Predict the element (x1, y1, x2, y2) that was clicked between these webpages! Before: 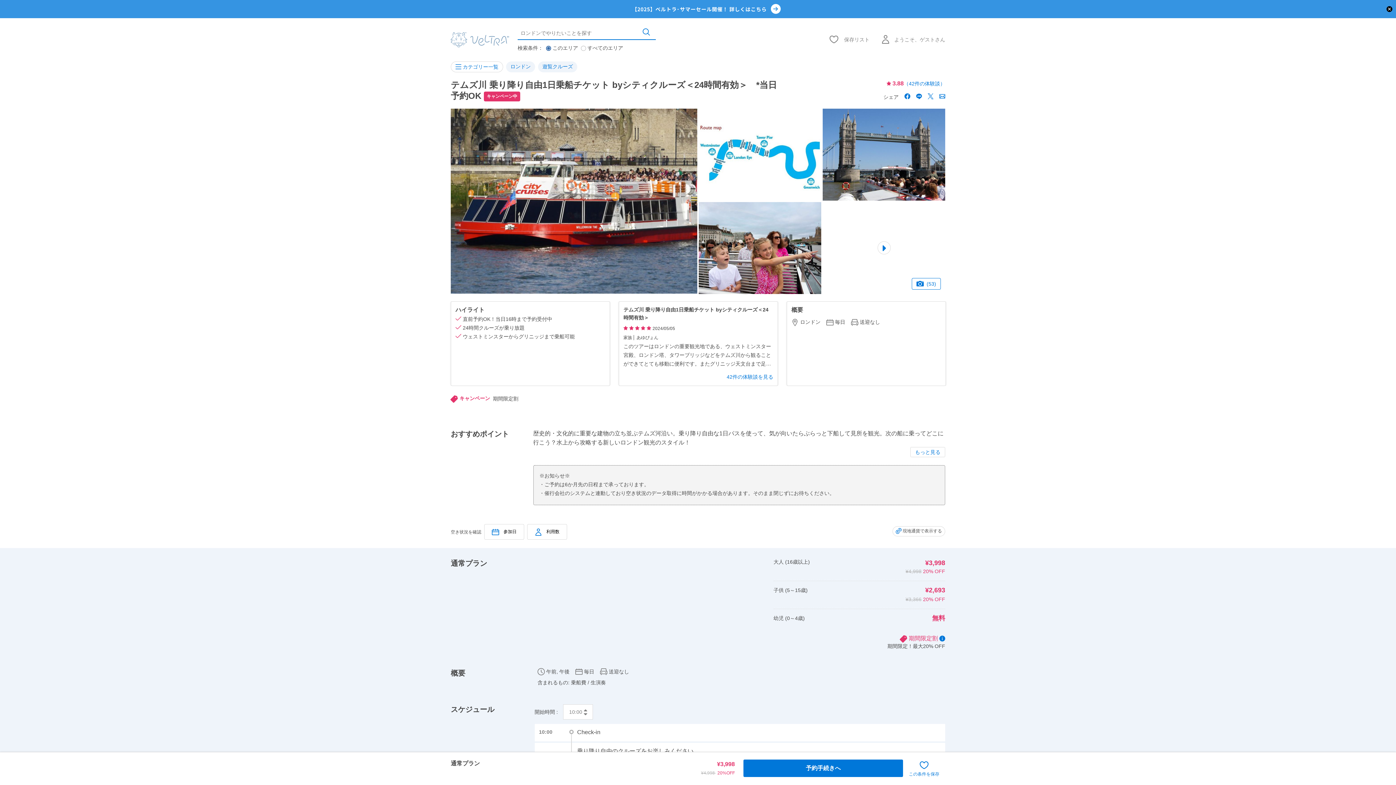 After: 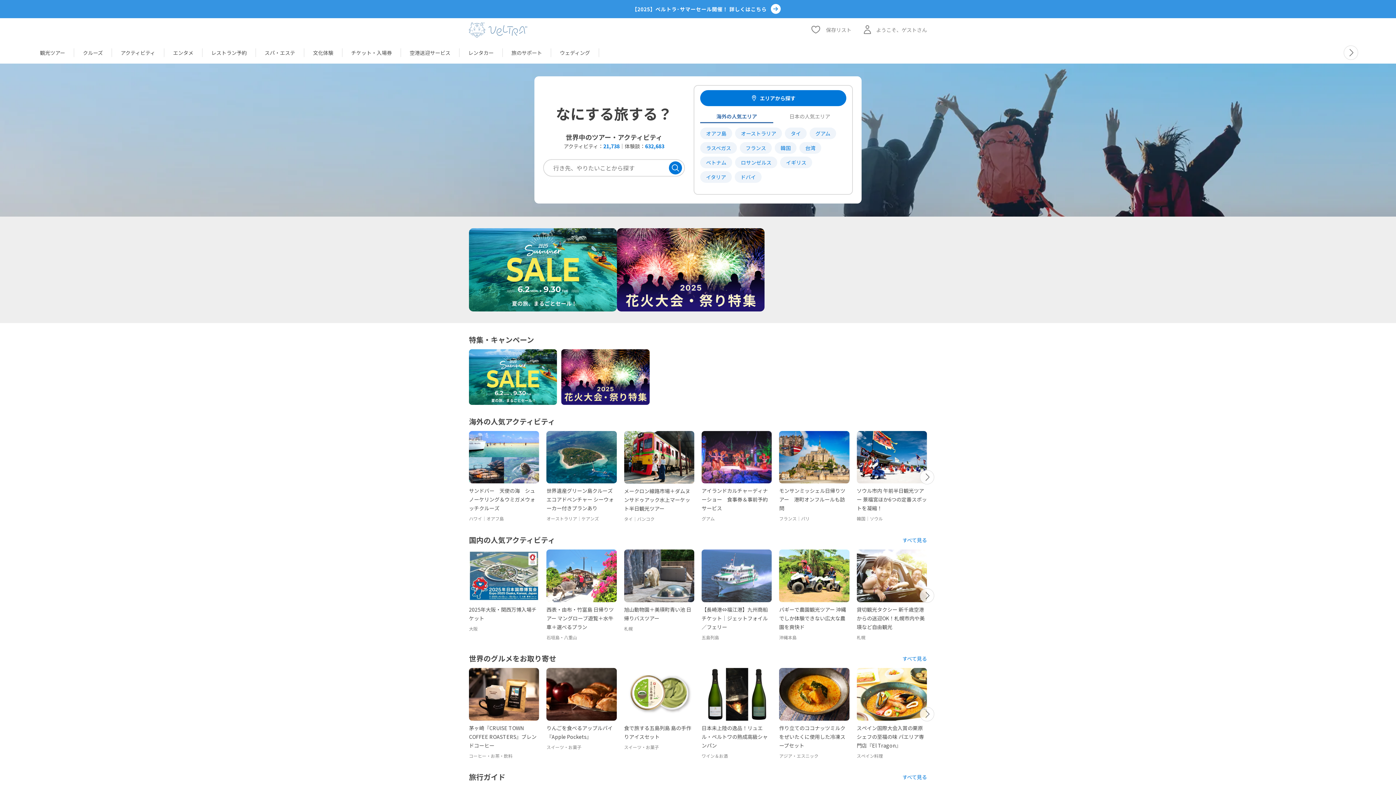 Action: bbox: (450, 32, 509, 47) label: トップページを表示する